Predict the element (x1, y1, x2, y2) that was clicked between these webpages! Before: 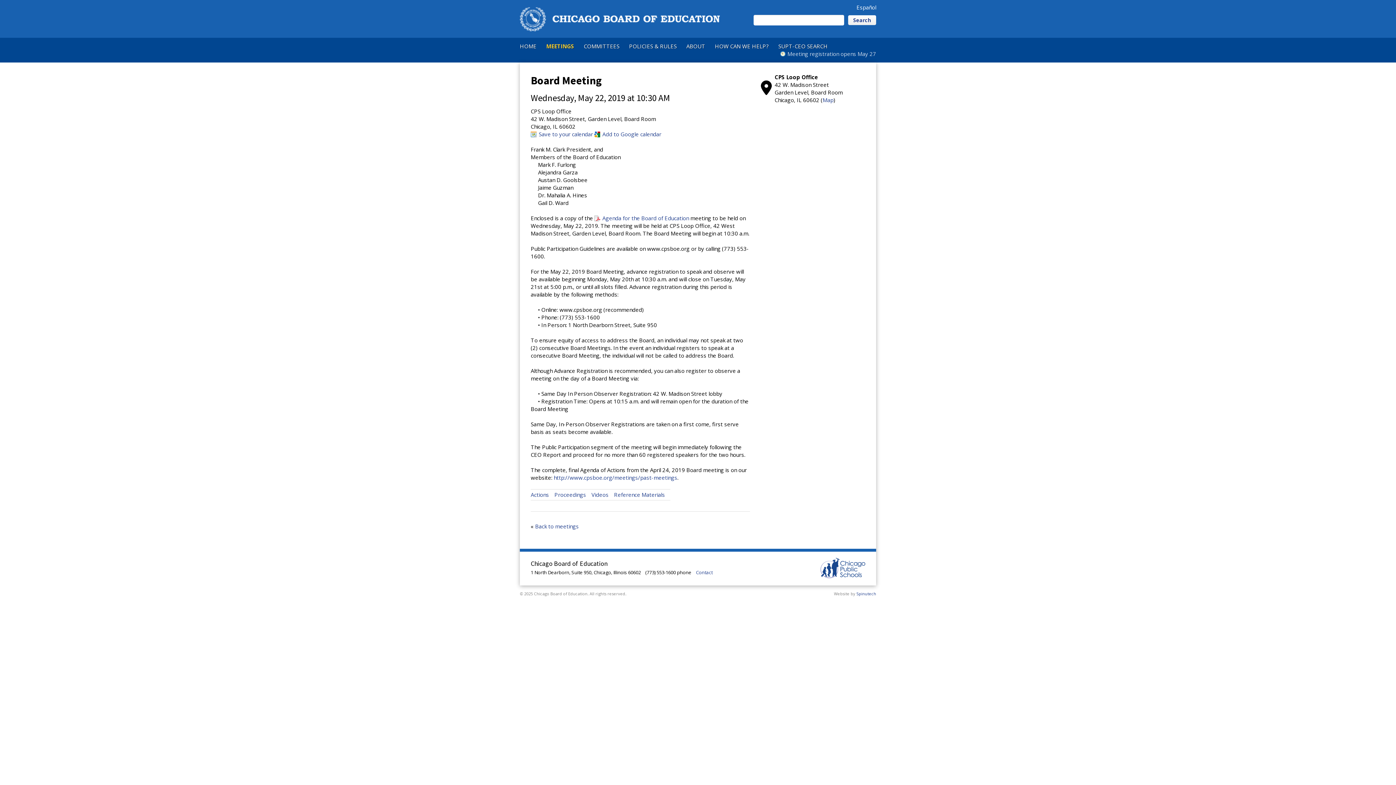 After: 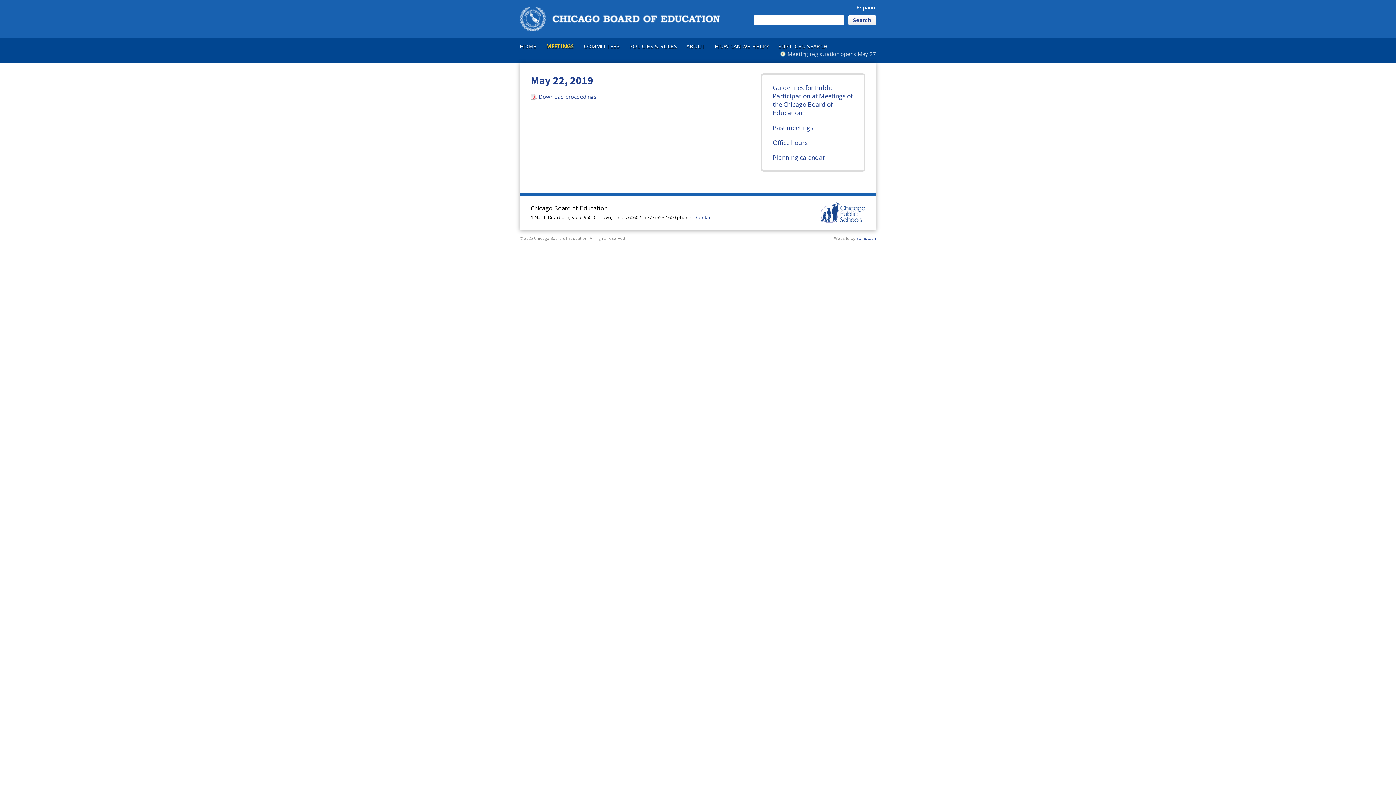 Action: label: Proceedings bbox: (554, 491, 586, 498)